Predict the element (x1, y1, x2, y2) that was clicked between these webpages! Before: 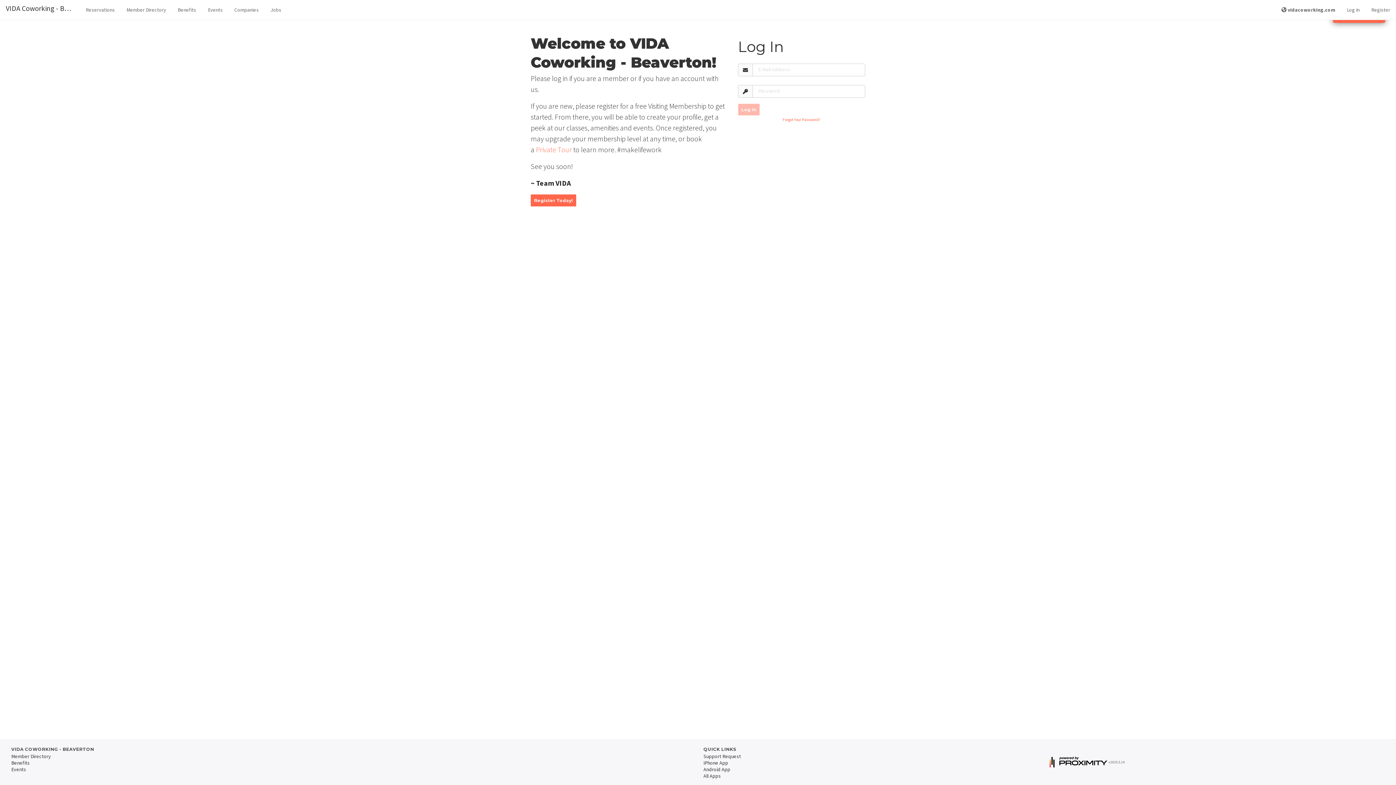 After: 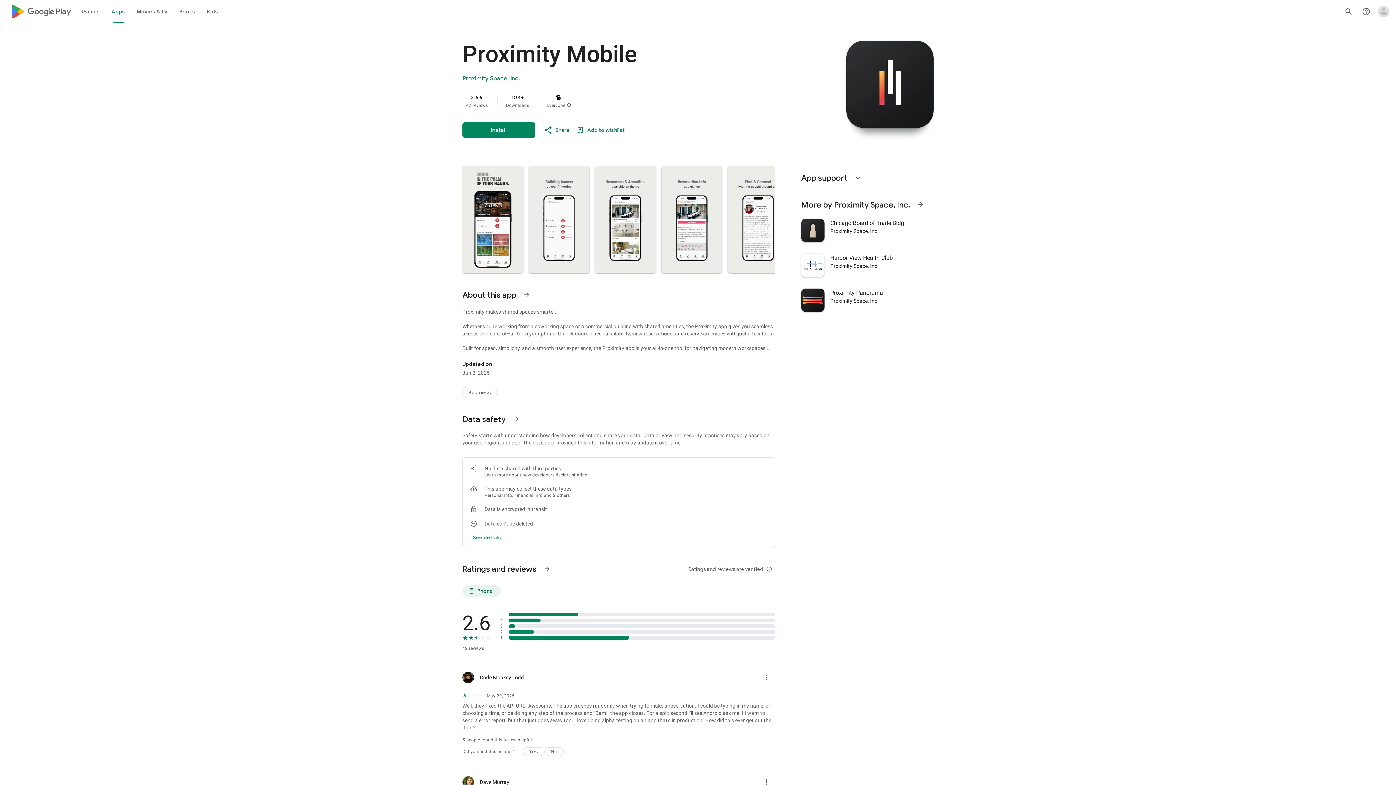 Action: bbox: (703, 766, 730, 773) label: Android App